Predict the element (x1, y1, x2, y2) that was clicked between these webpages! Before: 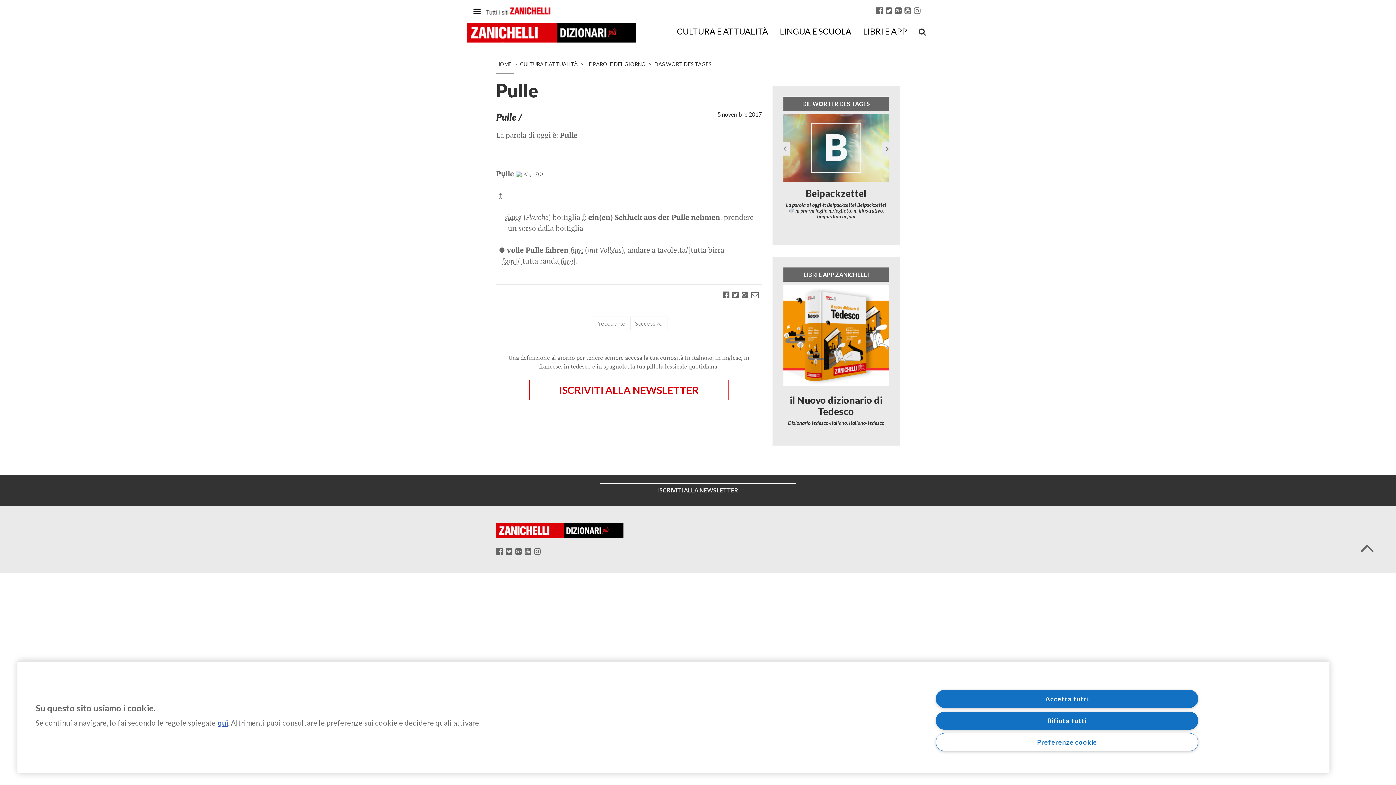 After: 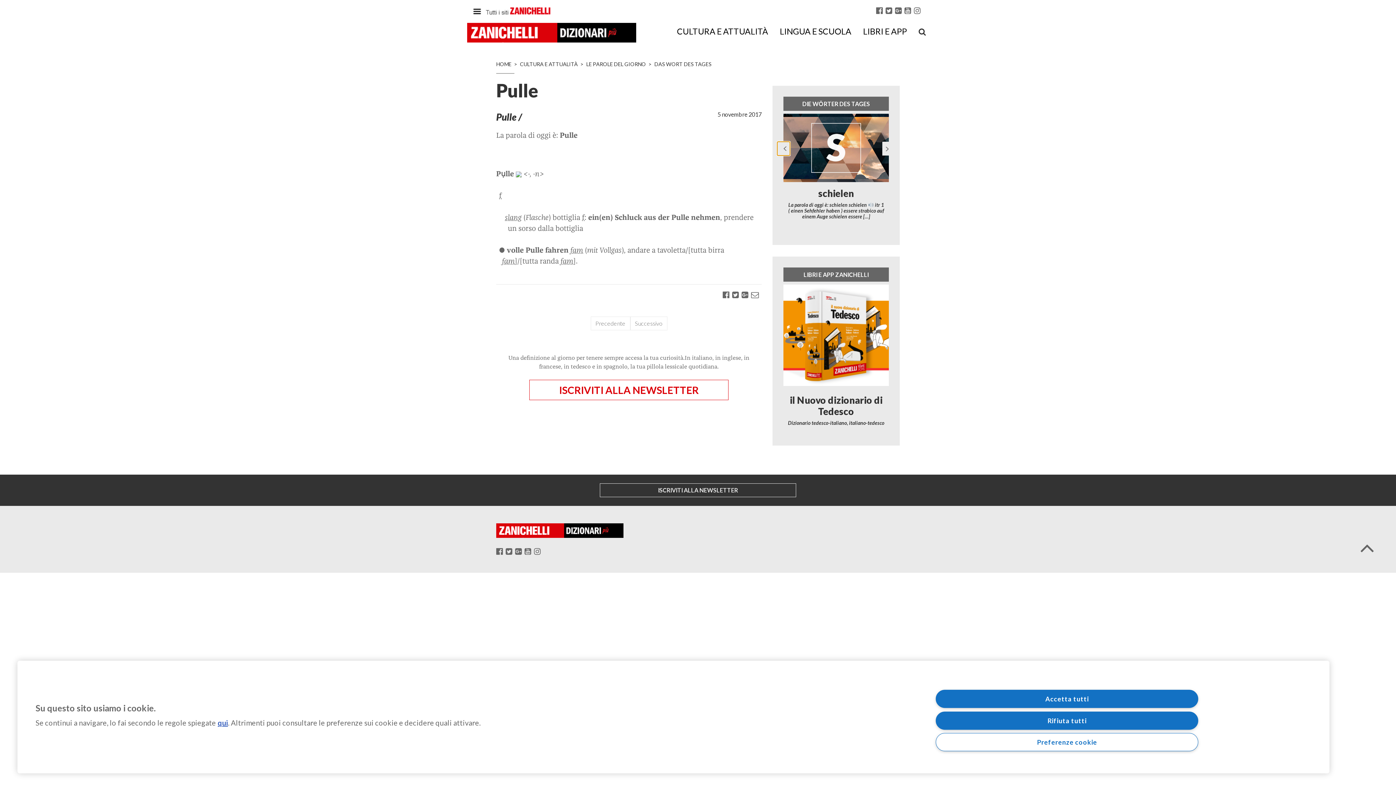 Action: bbox: (777, 141, 790, 155) label: Previous